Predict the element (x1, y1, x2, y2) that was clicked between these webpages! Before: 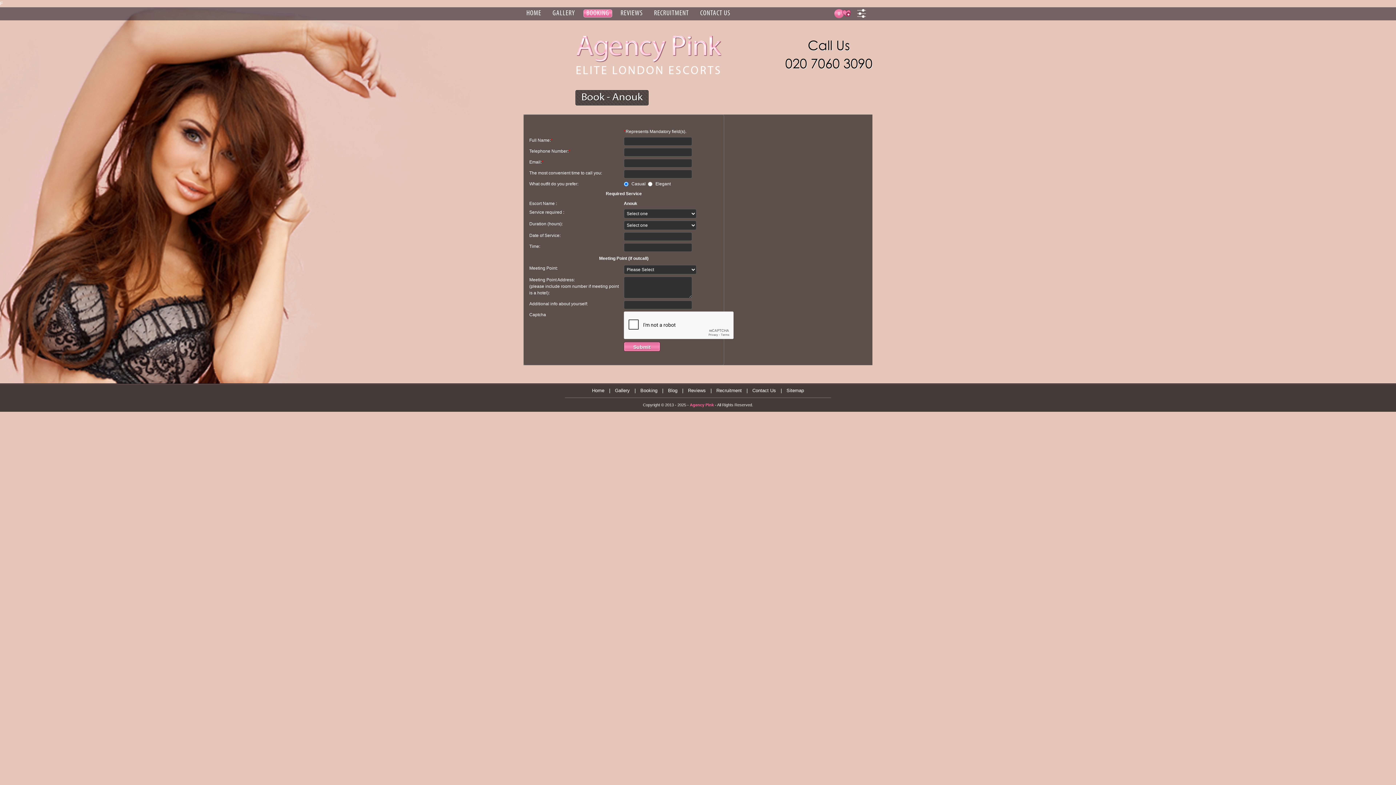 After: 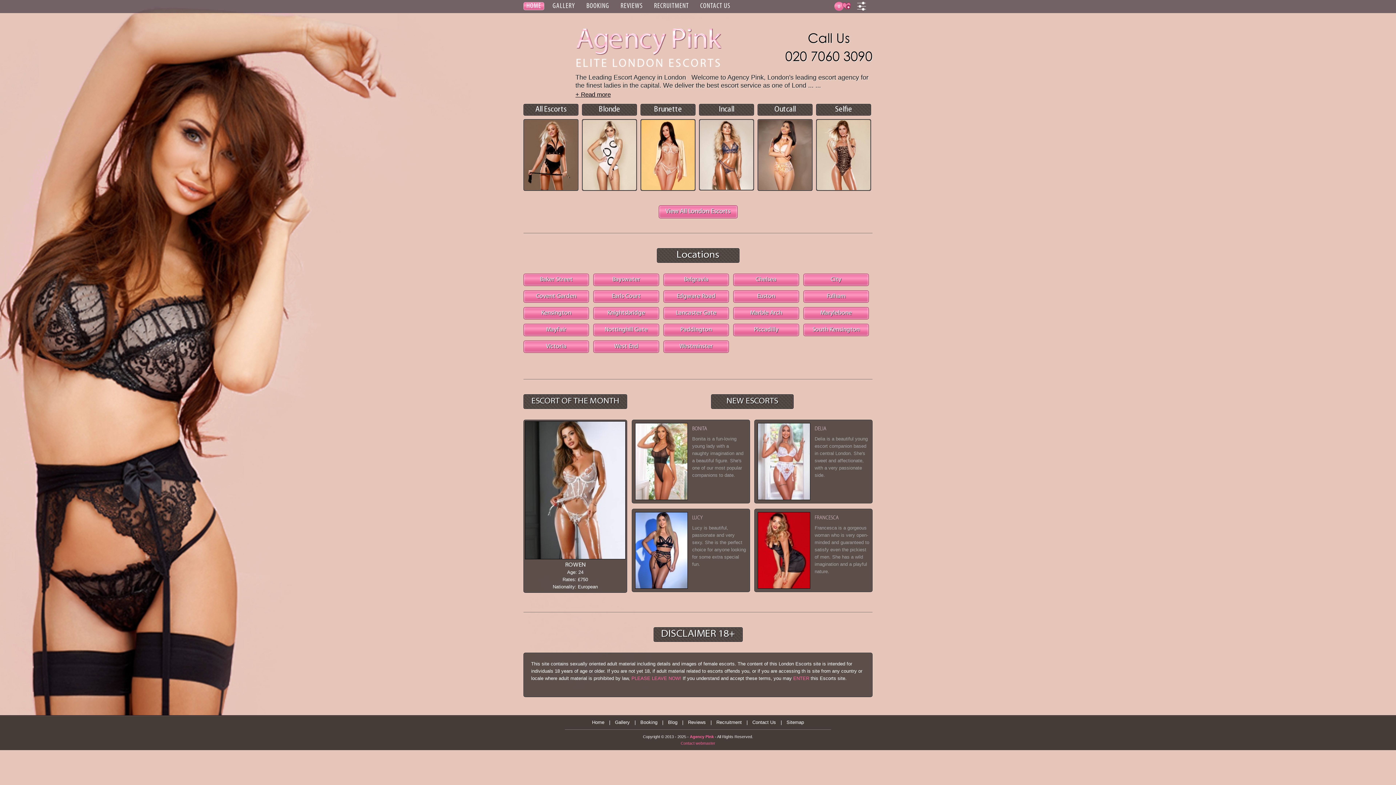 Action: bbox: (575, 71, 721, 76)